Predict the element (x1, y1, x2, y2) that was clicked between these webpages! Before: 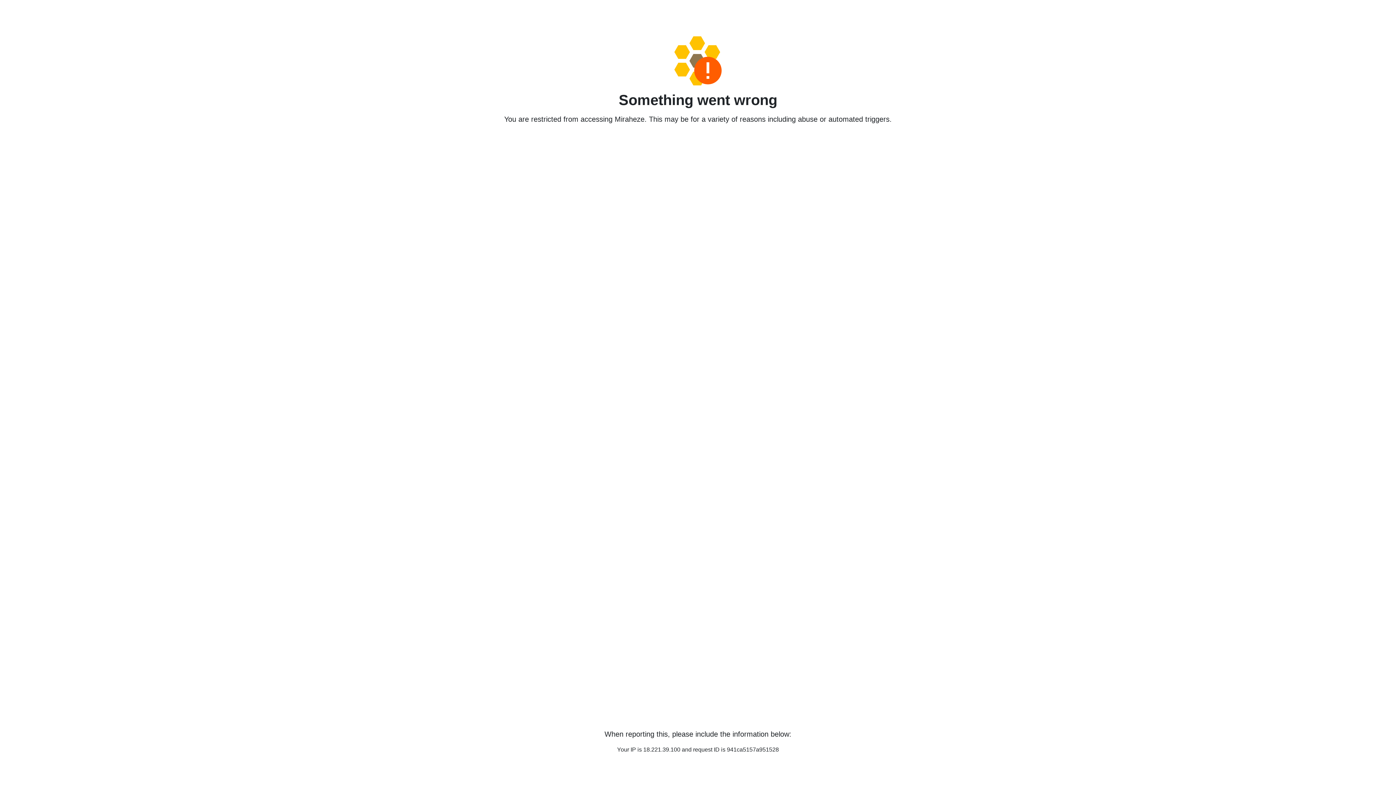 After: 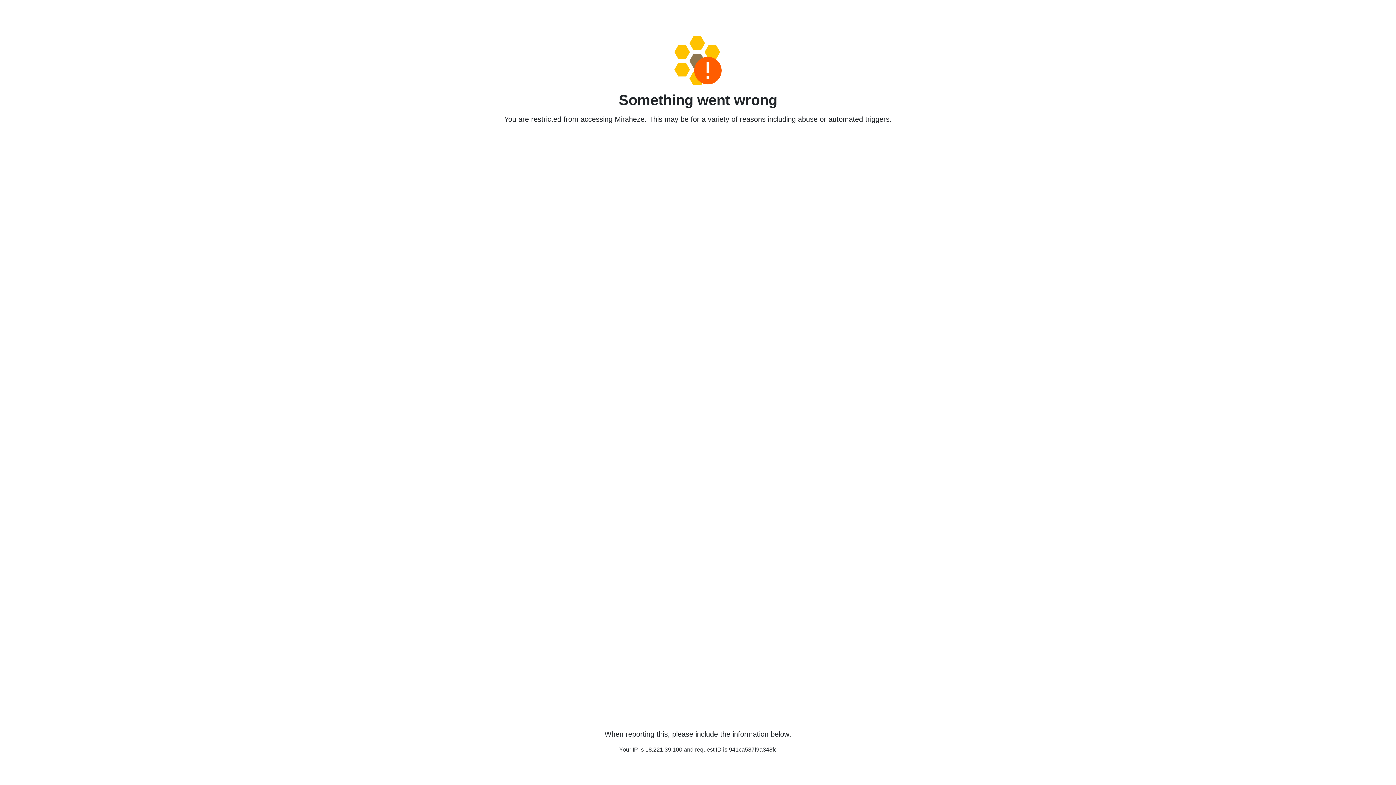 Action: bbox: (458, 36, 938, 85)